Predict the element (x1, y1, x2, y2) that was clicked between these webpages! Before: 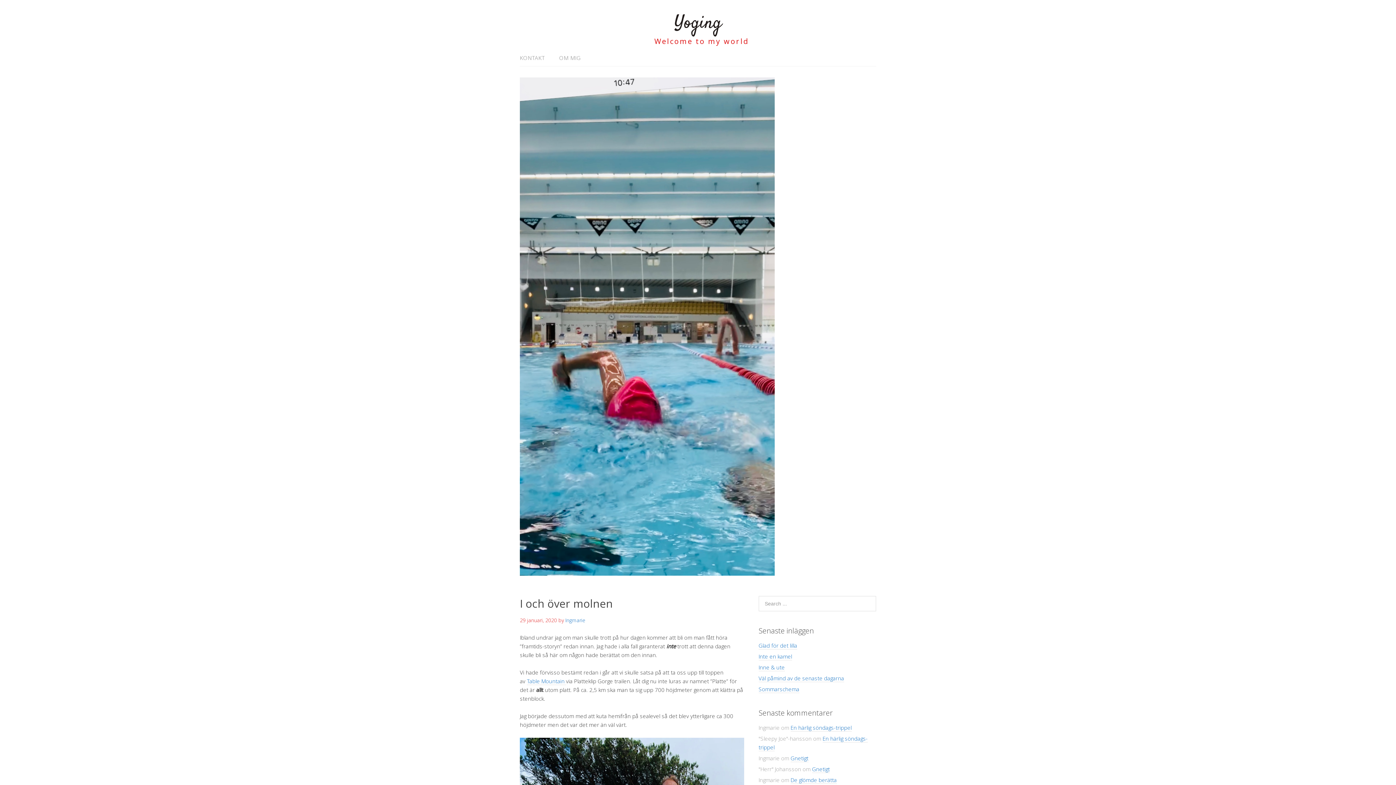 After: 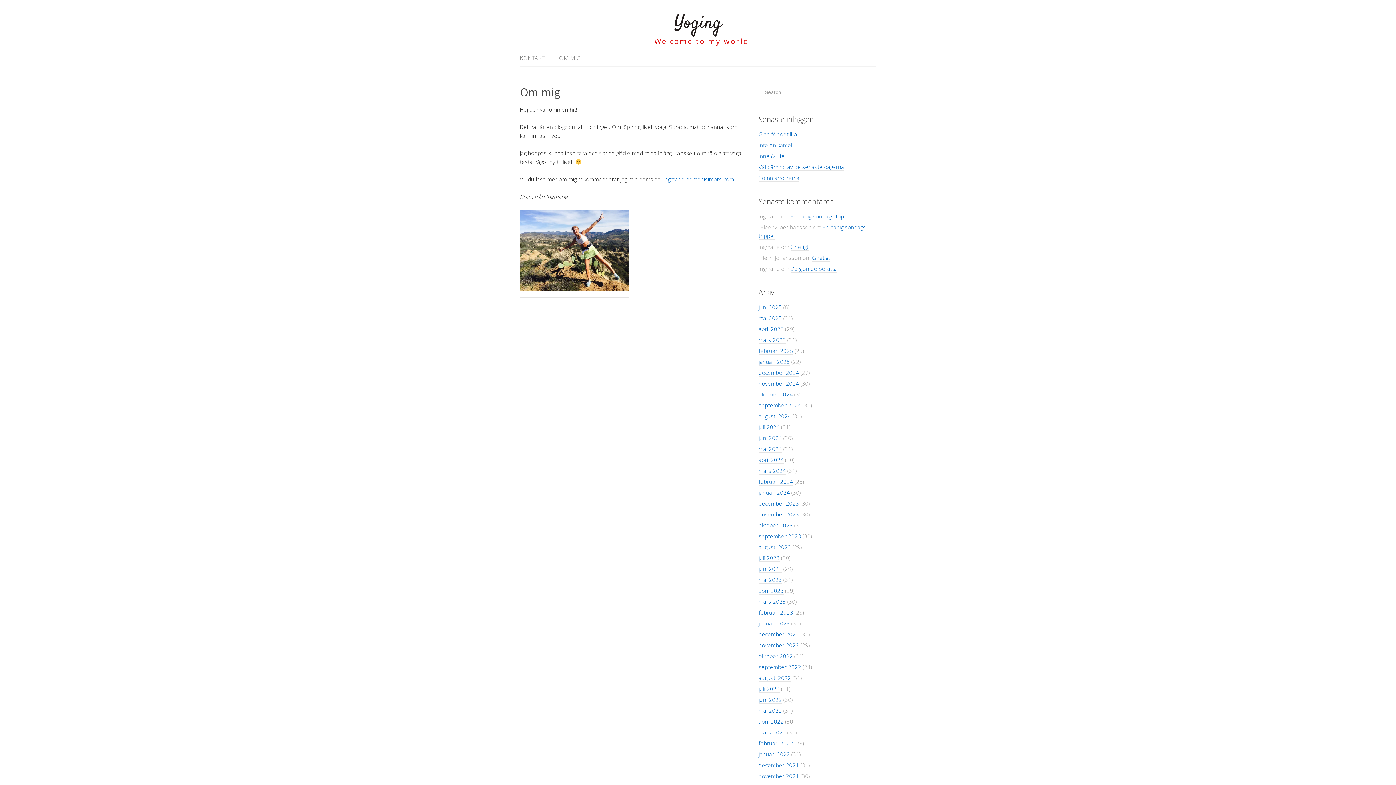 Action: label: OM MIG bbox: (552, 50, 588, 65)